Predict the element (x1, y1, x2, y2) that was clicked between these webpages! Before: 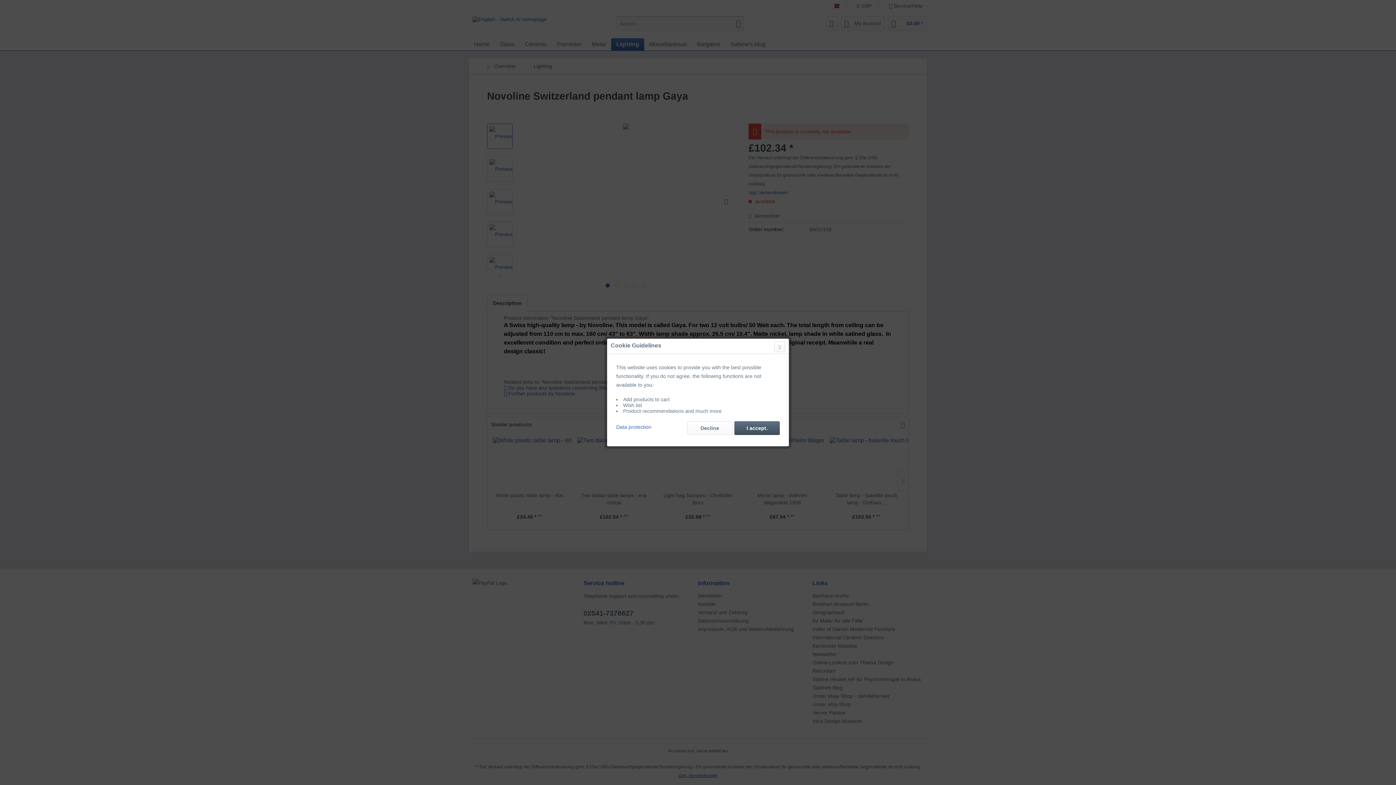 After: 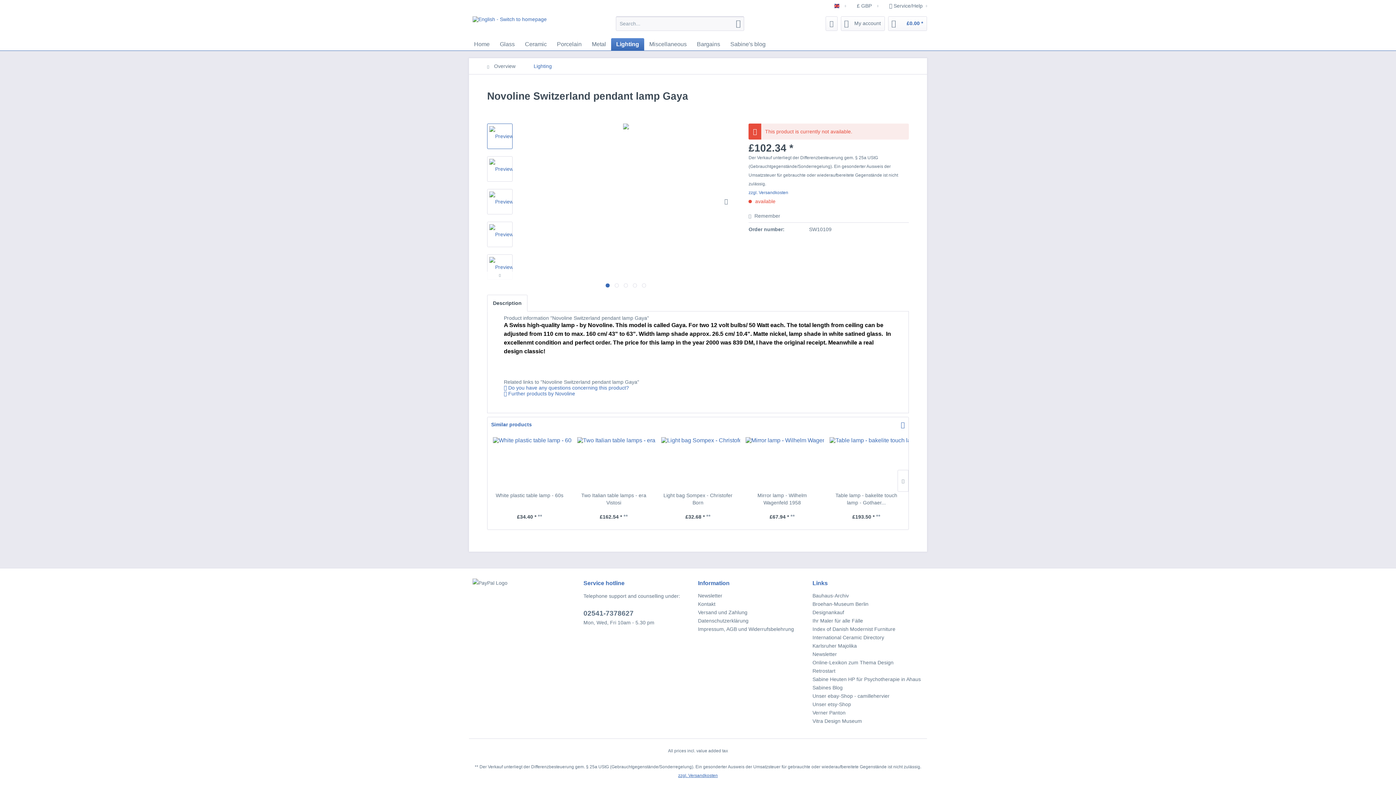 Action: bbox: (687, 421, 732, 435) label: Decline